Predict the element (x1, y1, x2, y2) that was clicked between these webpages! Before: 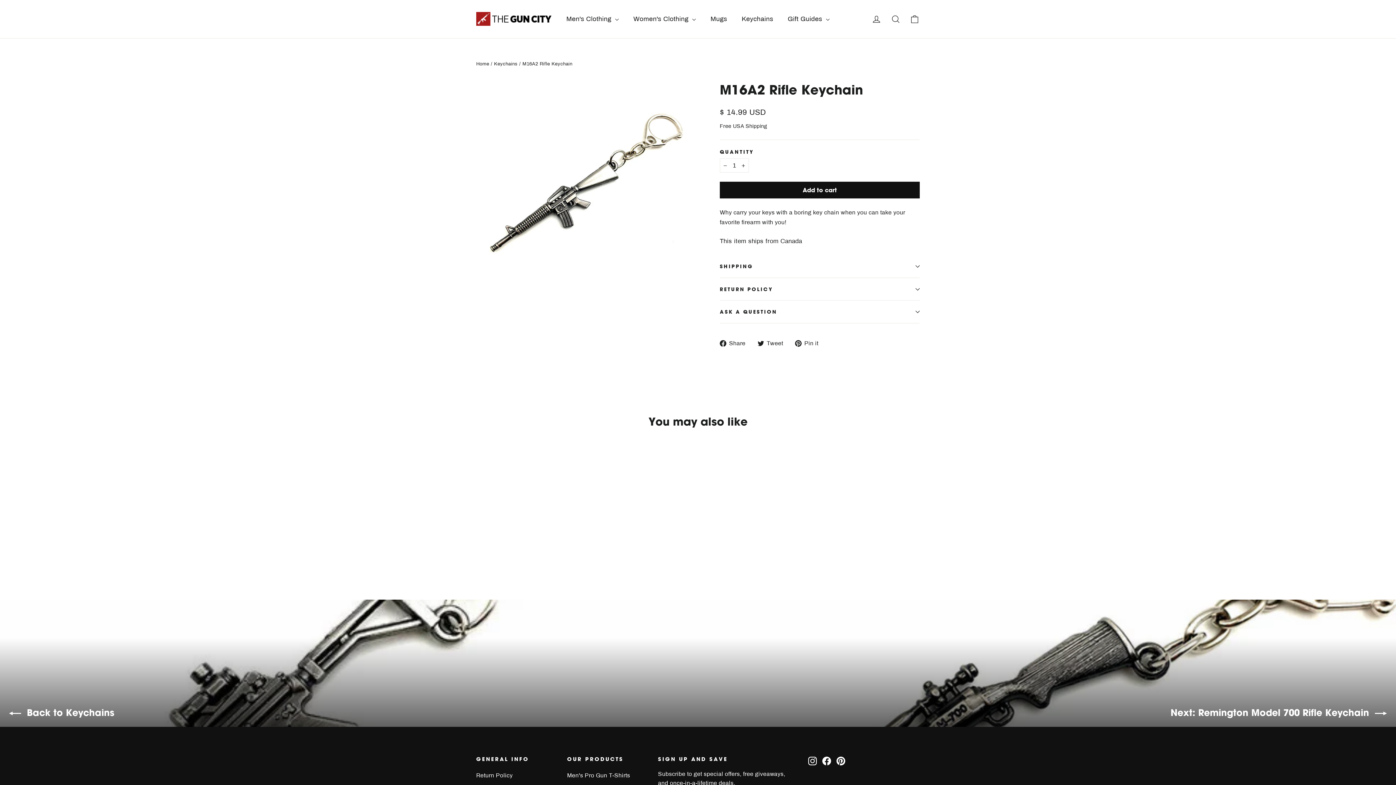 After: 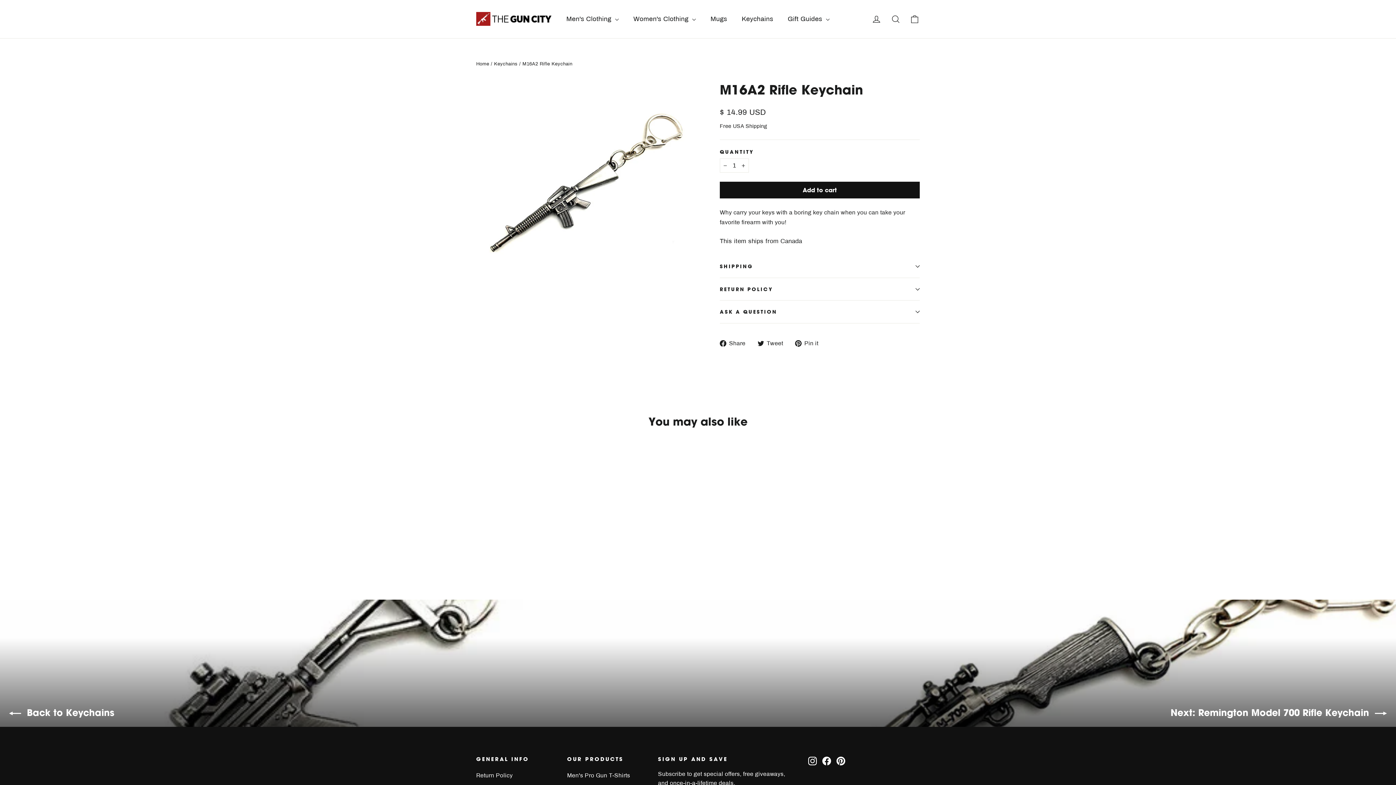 Action: label: Facebook bbox: (822, 756, 831, 766)